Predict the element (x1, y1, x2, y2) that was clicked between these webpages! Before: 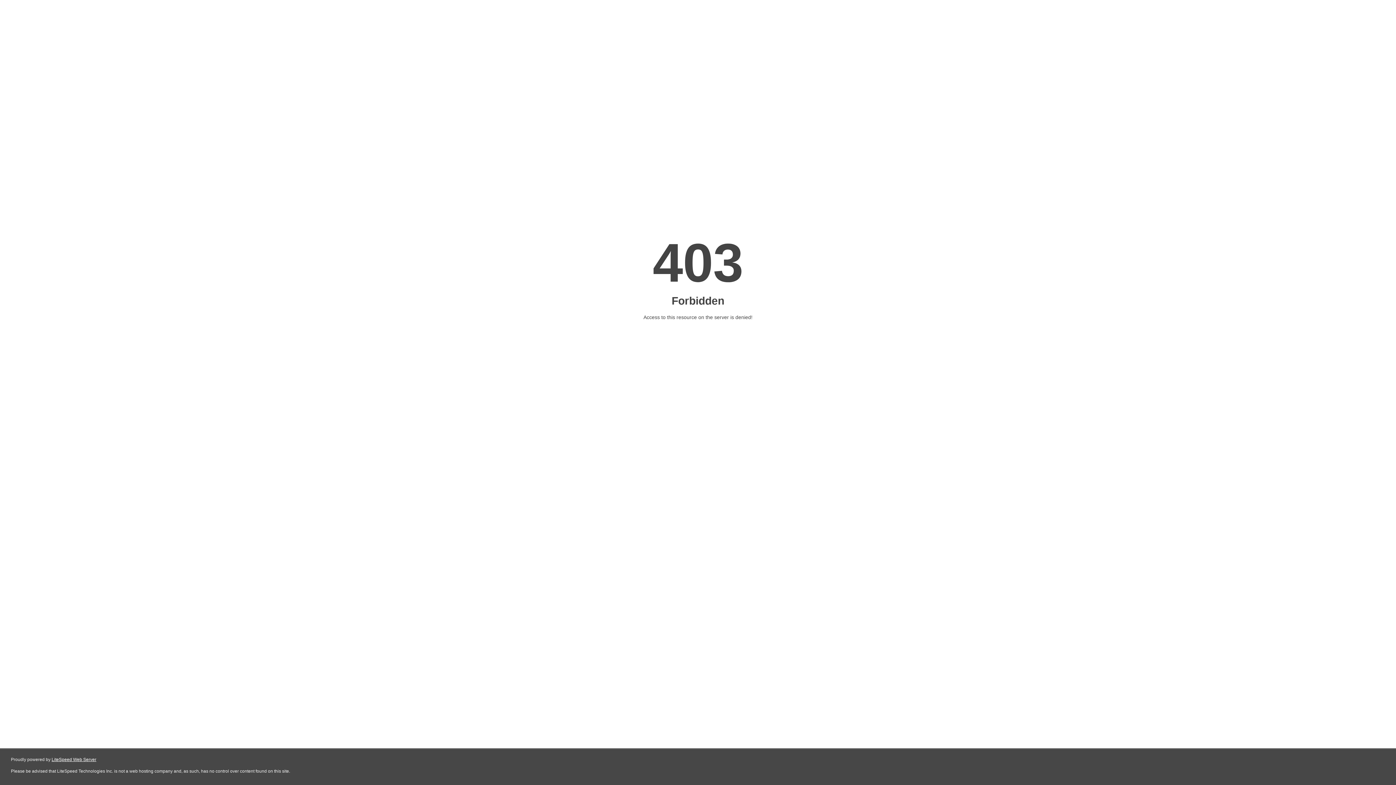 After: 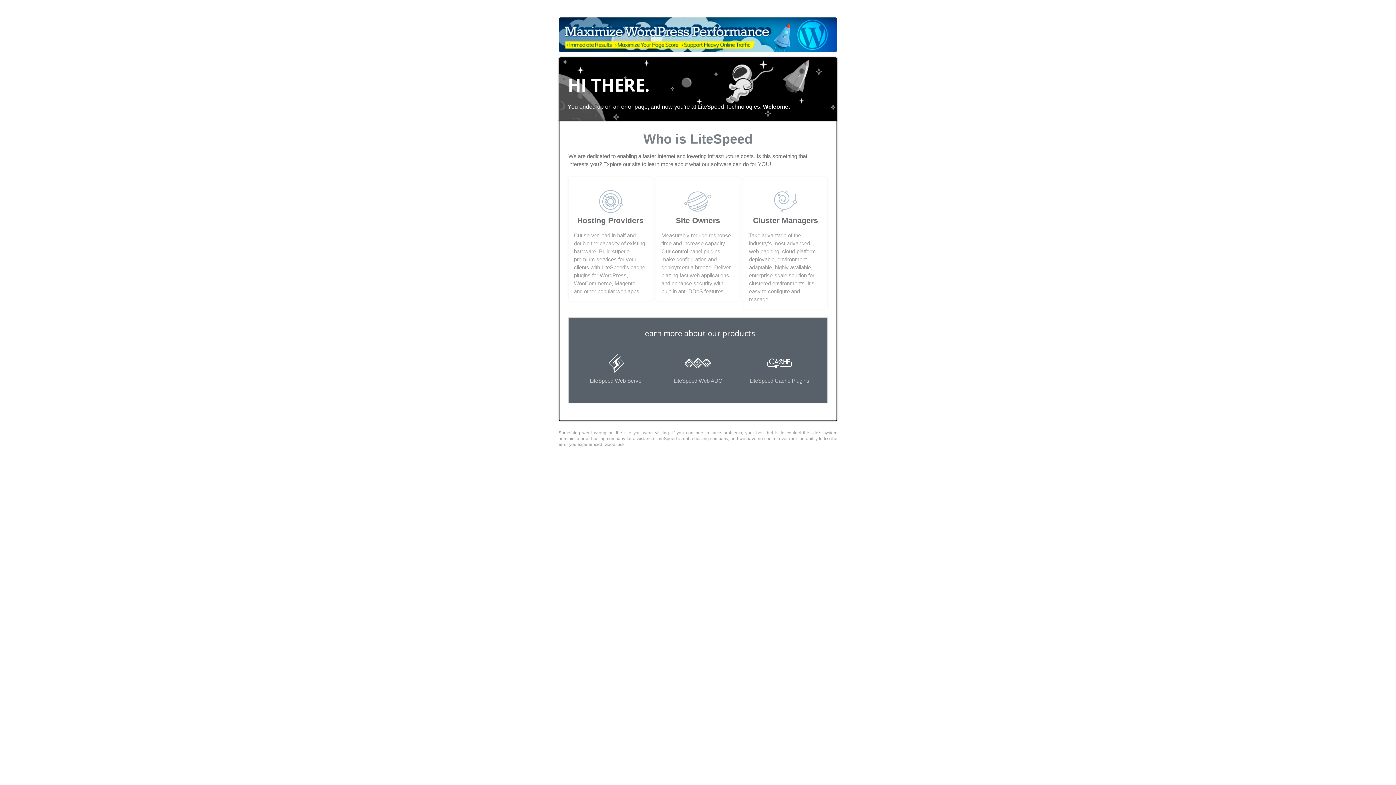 Action: bbox: (51, 757, 96, 762) label: LiteSpeed Web Server